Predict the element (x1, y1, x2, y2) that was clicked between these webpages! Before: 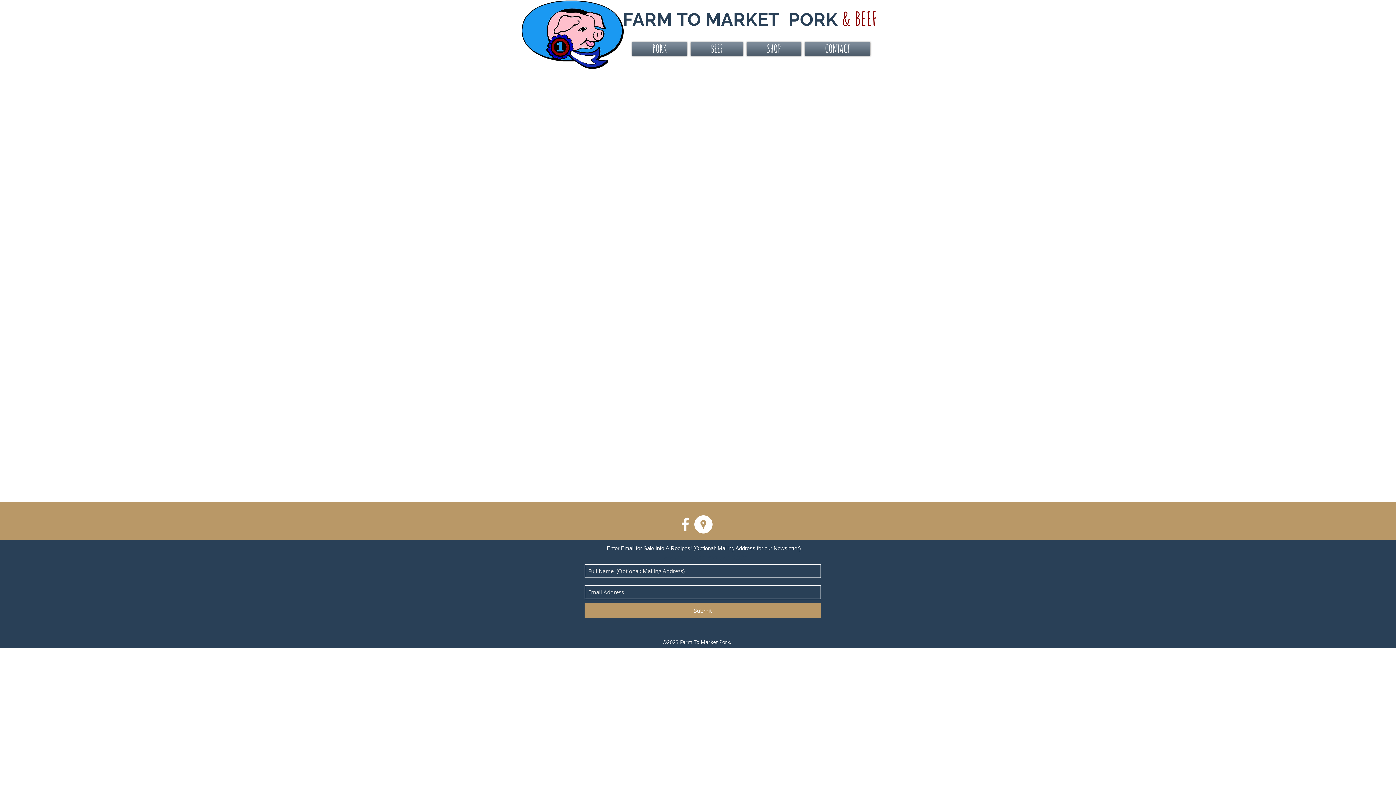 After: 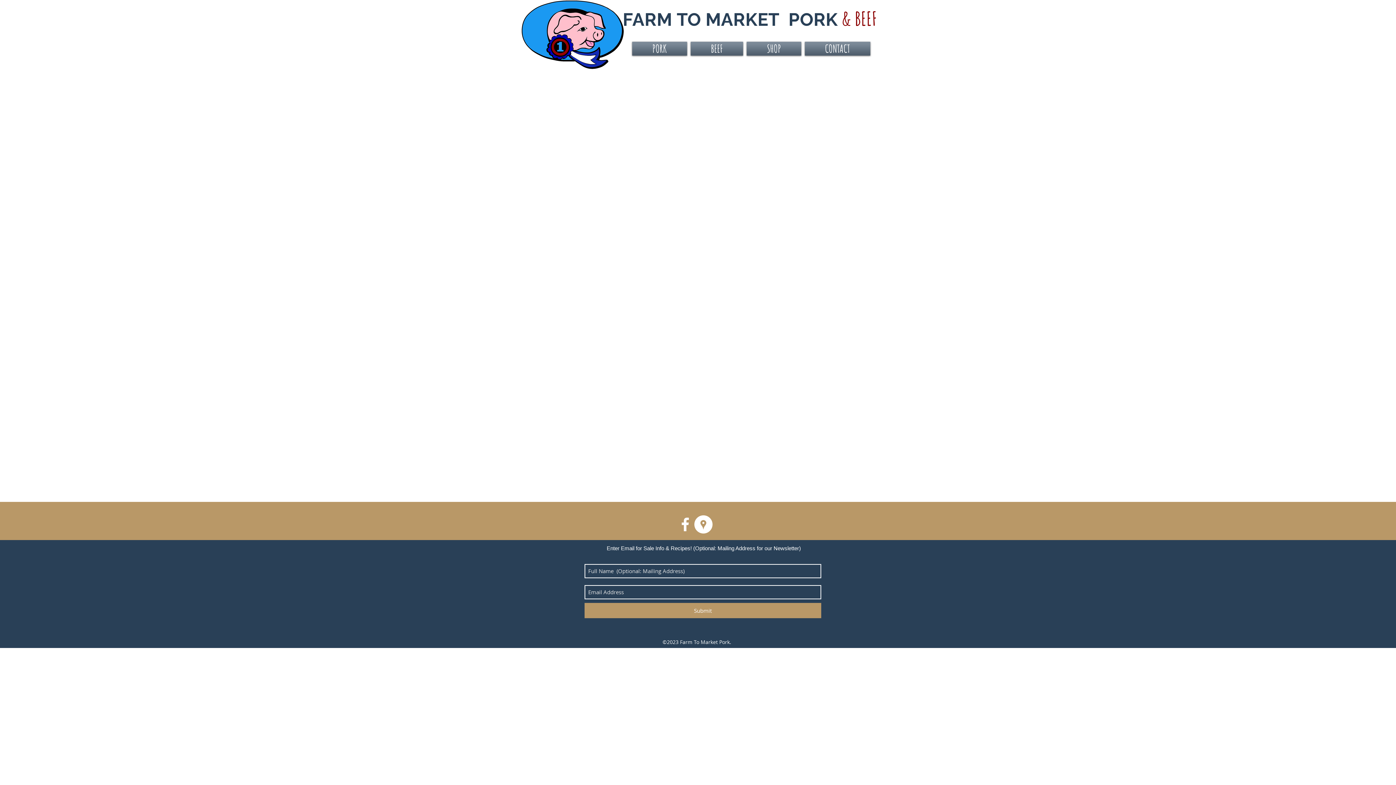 Action: bbox: (509, 93, 519, 97) label: Go to the previous product